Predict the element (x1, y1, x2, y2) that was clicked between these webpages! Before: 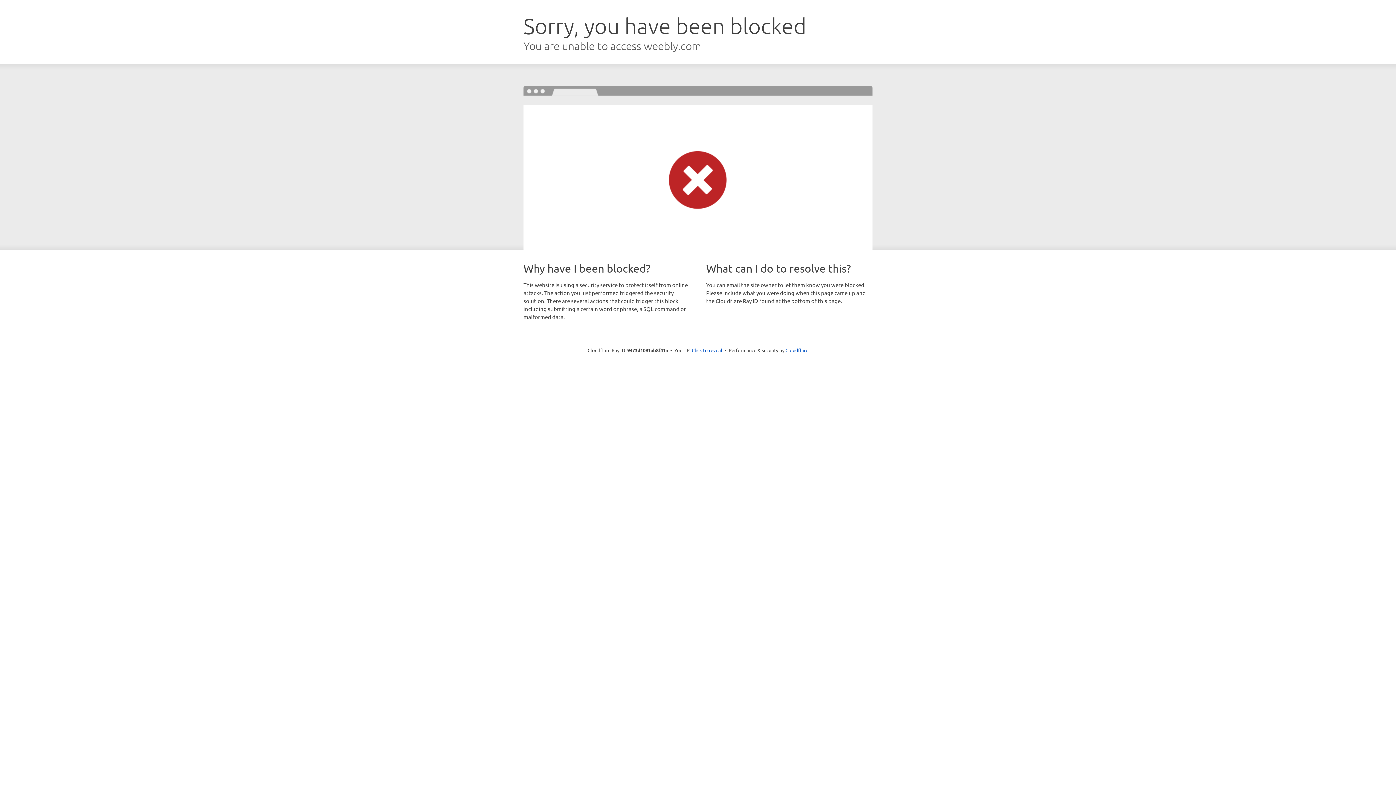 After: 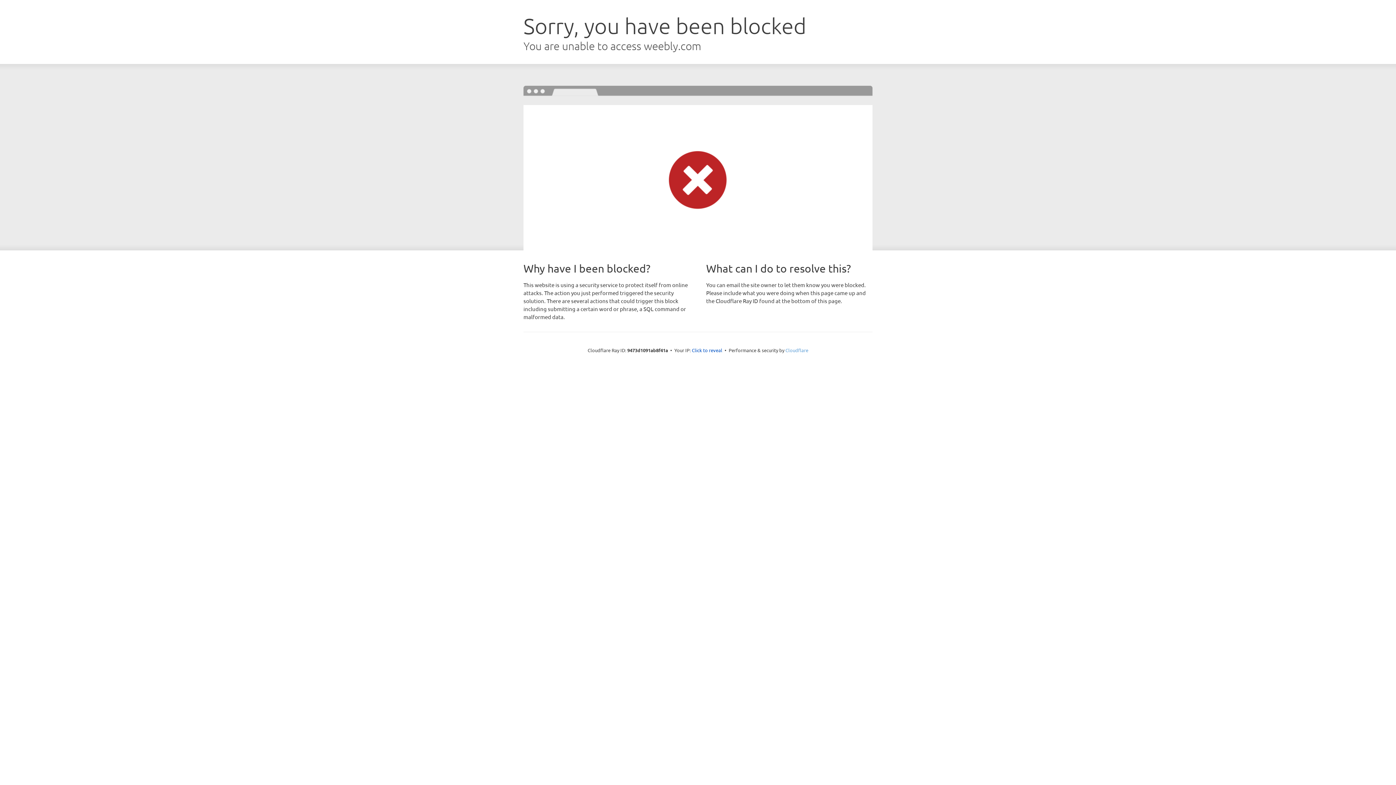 Action: bbox: (785, 347, 808, 353) label: Cloudflare